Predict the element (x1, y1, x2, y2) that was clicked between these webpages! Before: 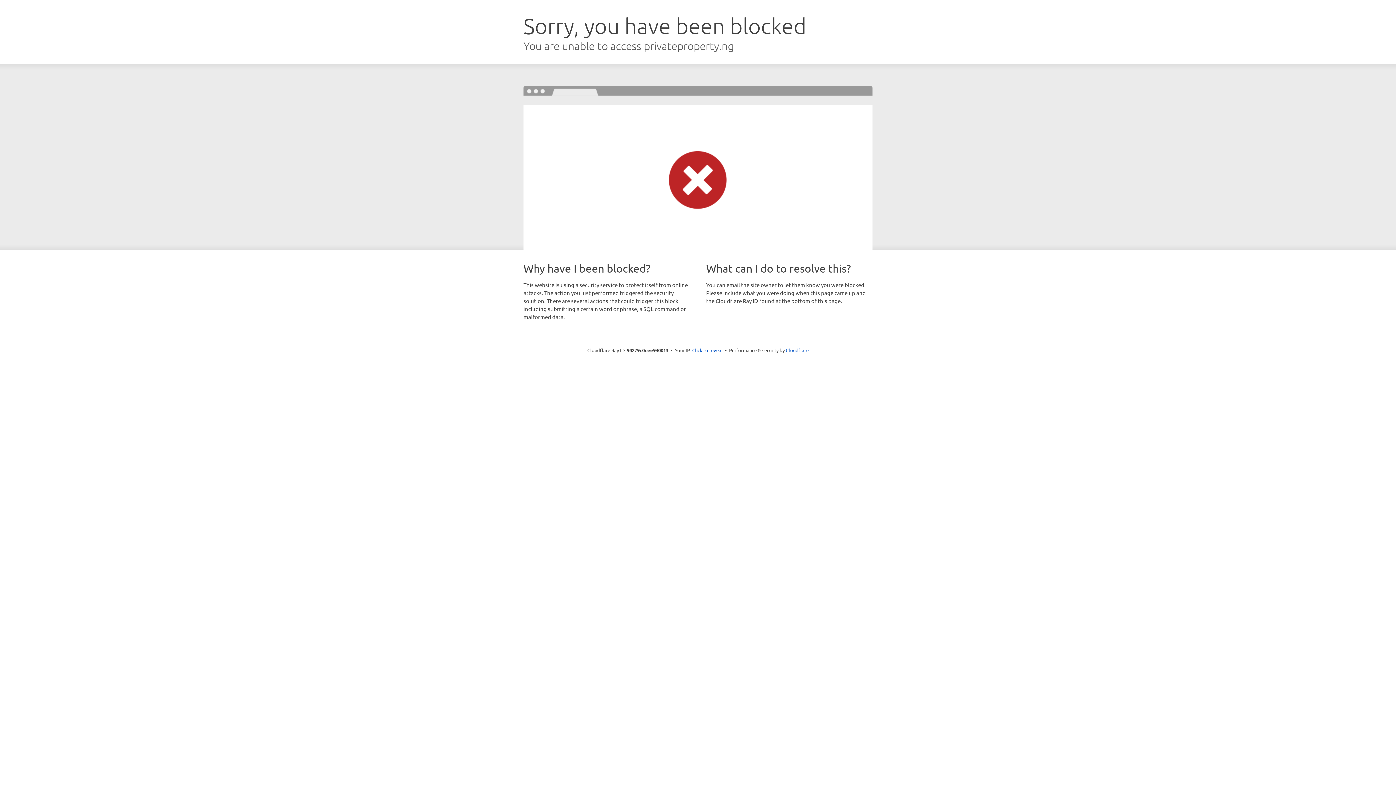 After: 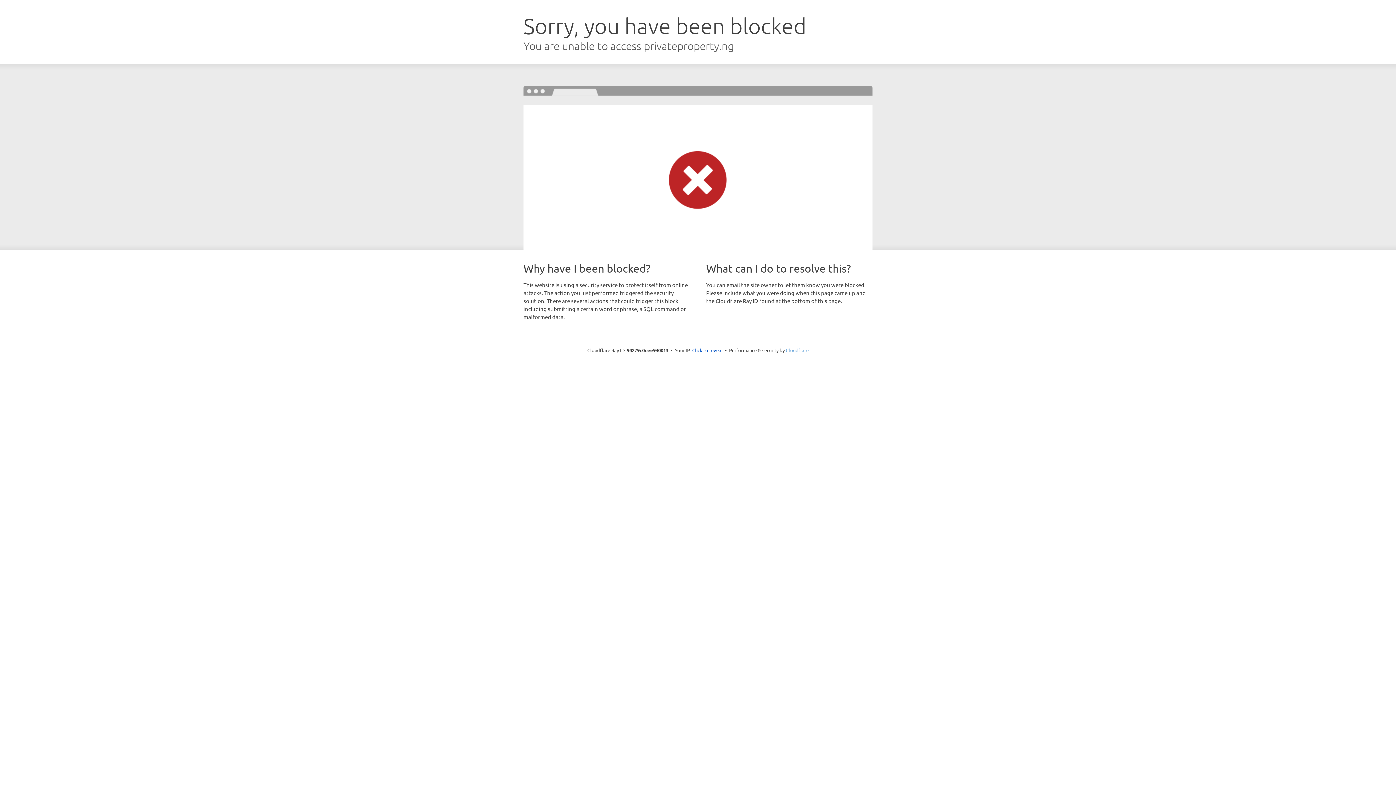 Action: bbox: (786, 347, 808, 353) label: Cloudflare